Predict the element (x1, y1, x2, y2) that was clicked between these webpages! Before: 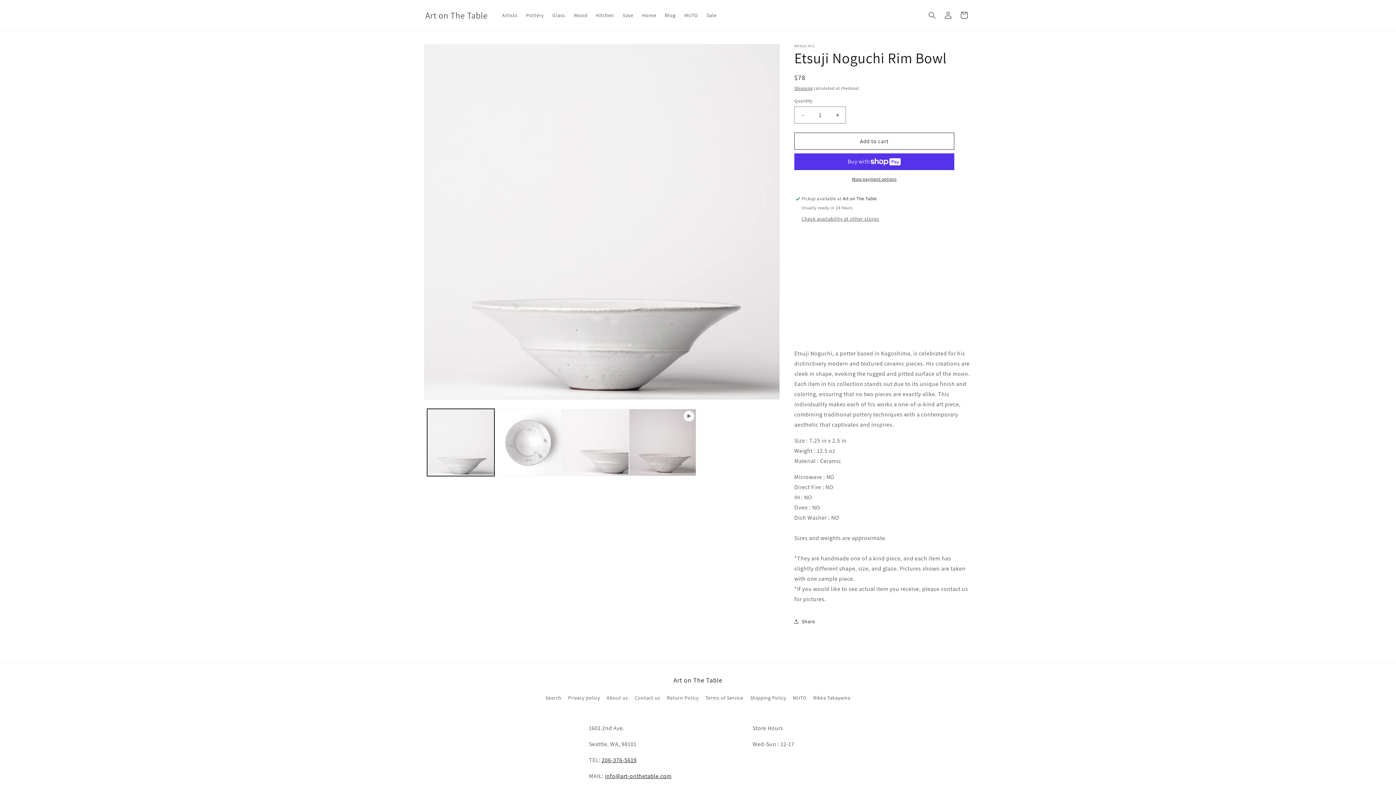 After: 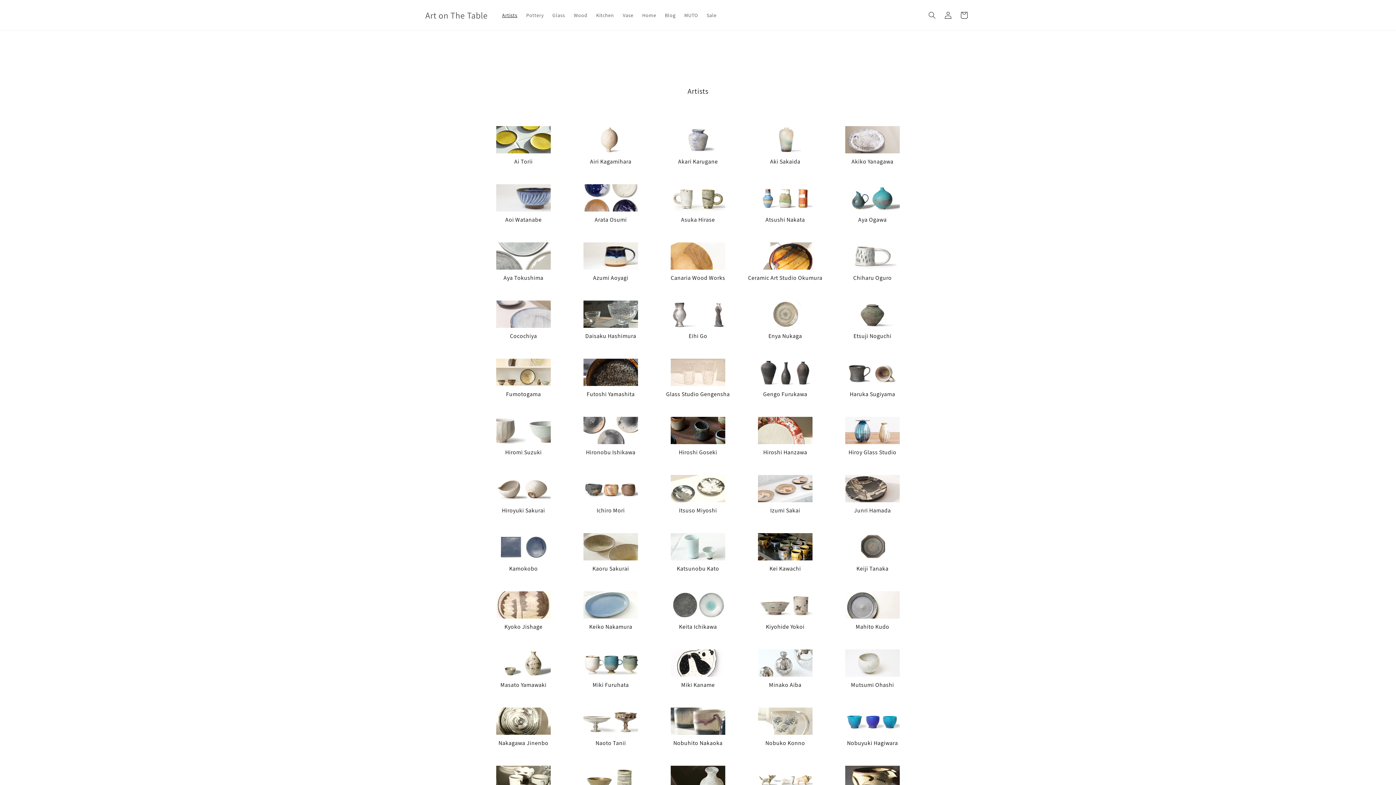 Action: label: Artists bbox: (497, 7, 521, 22)